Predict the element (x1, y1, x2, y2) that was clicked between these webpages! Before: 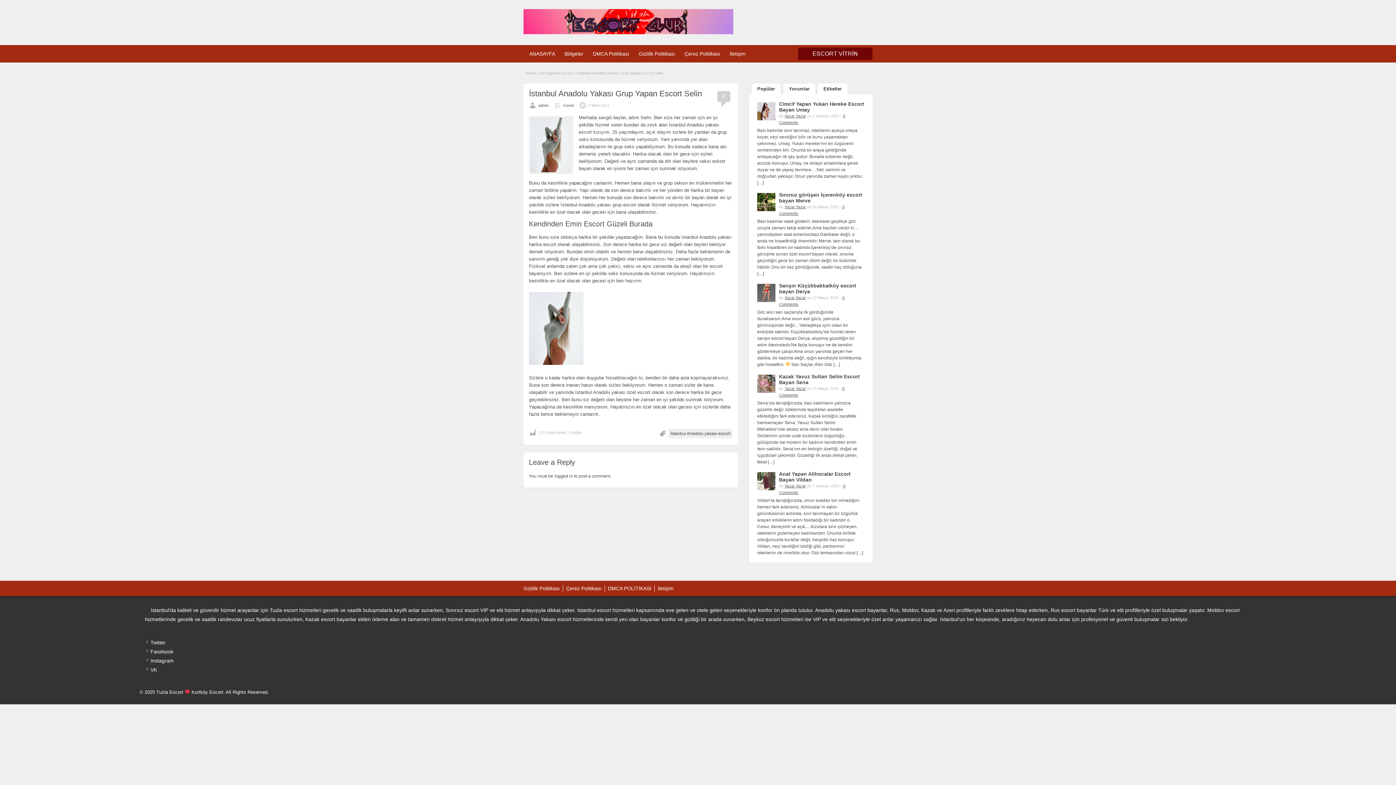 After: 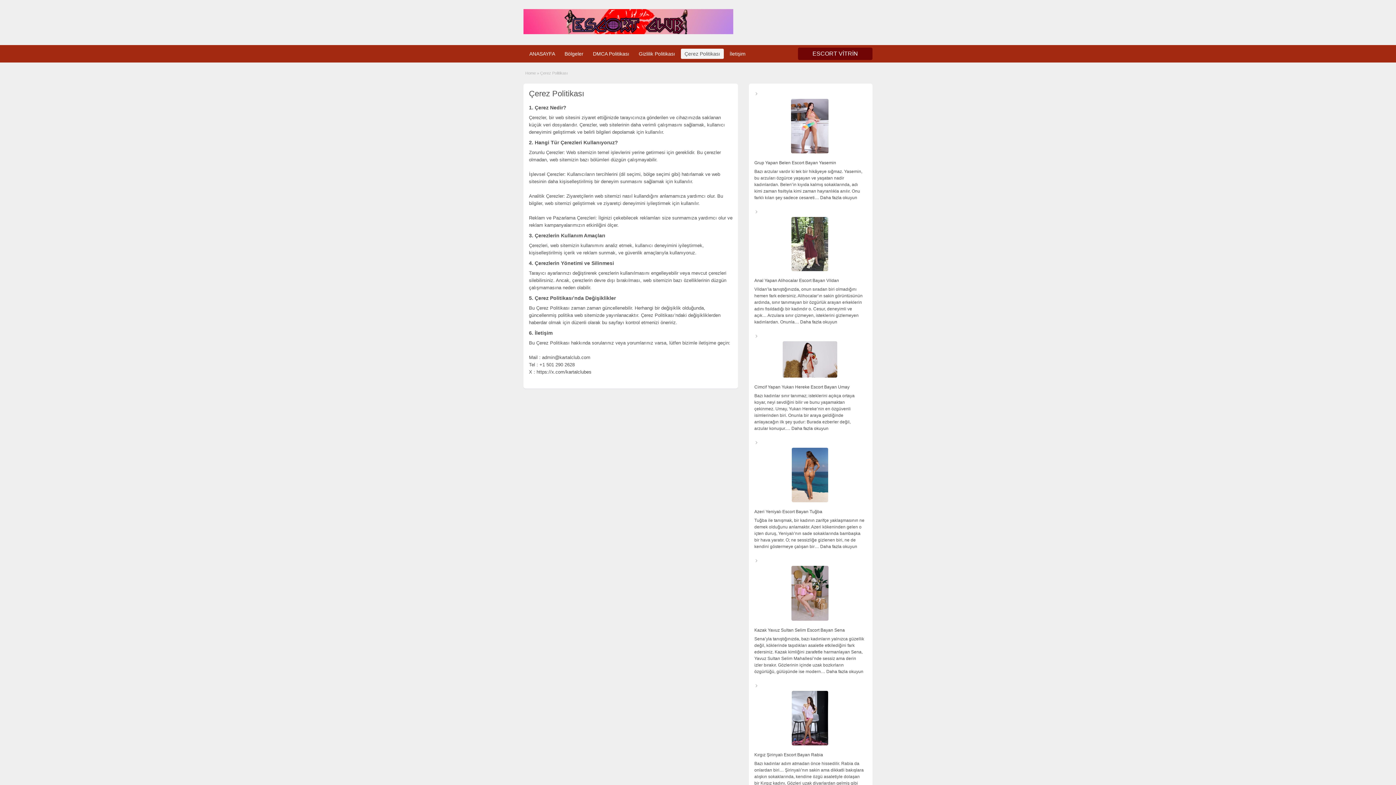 Action: bbox: (566, 585, 601, 591) label: Çerez Politikası